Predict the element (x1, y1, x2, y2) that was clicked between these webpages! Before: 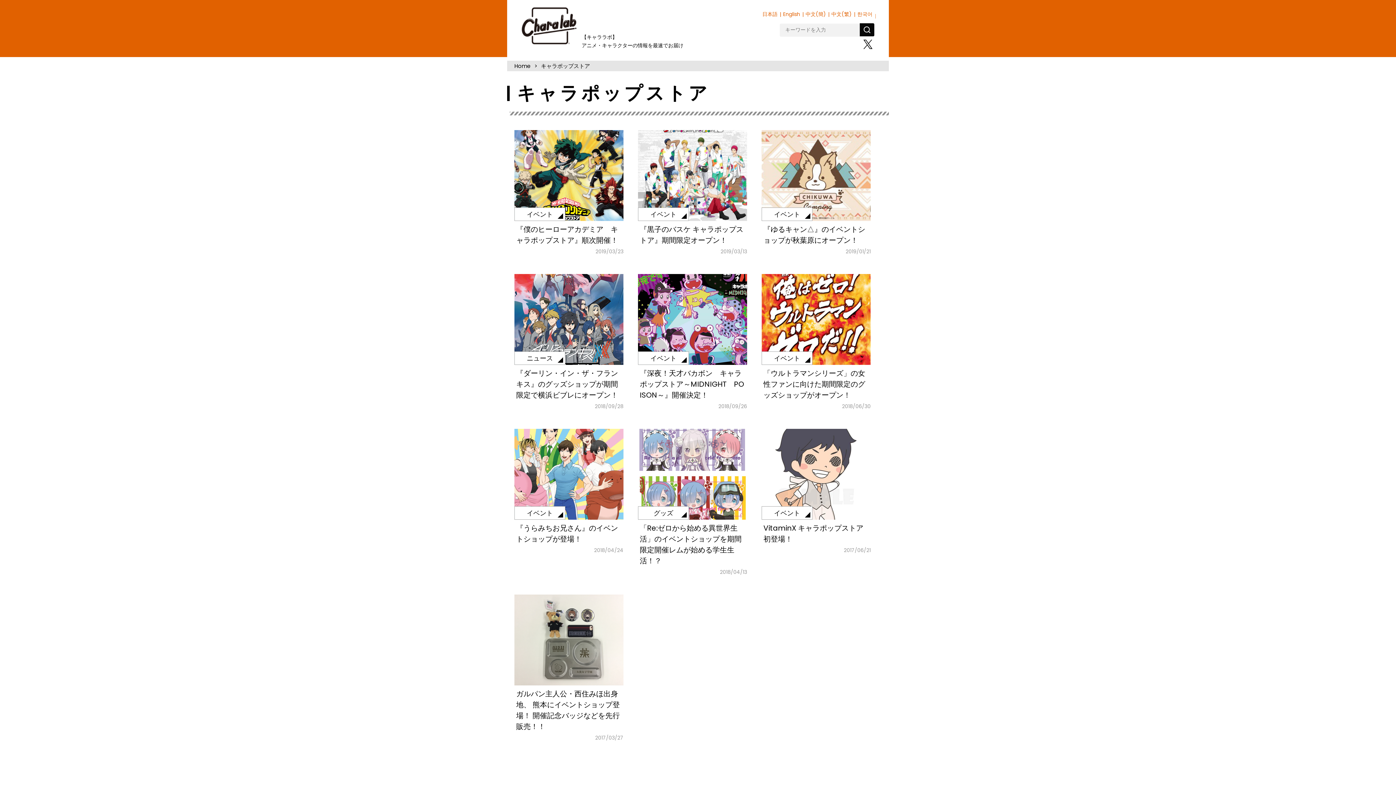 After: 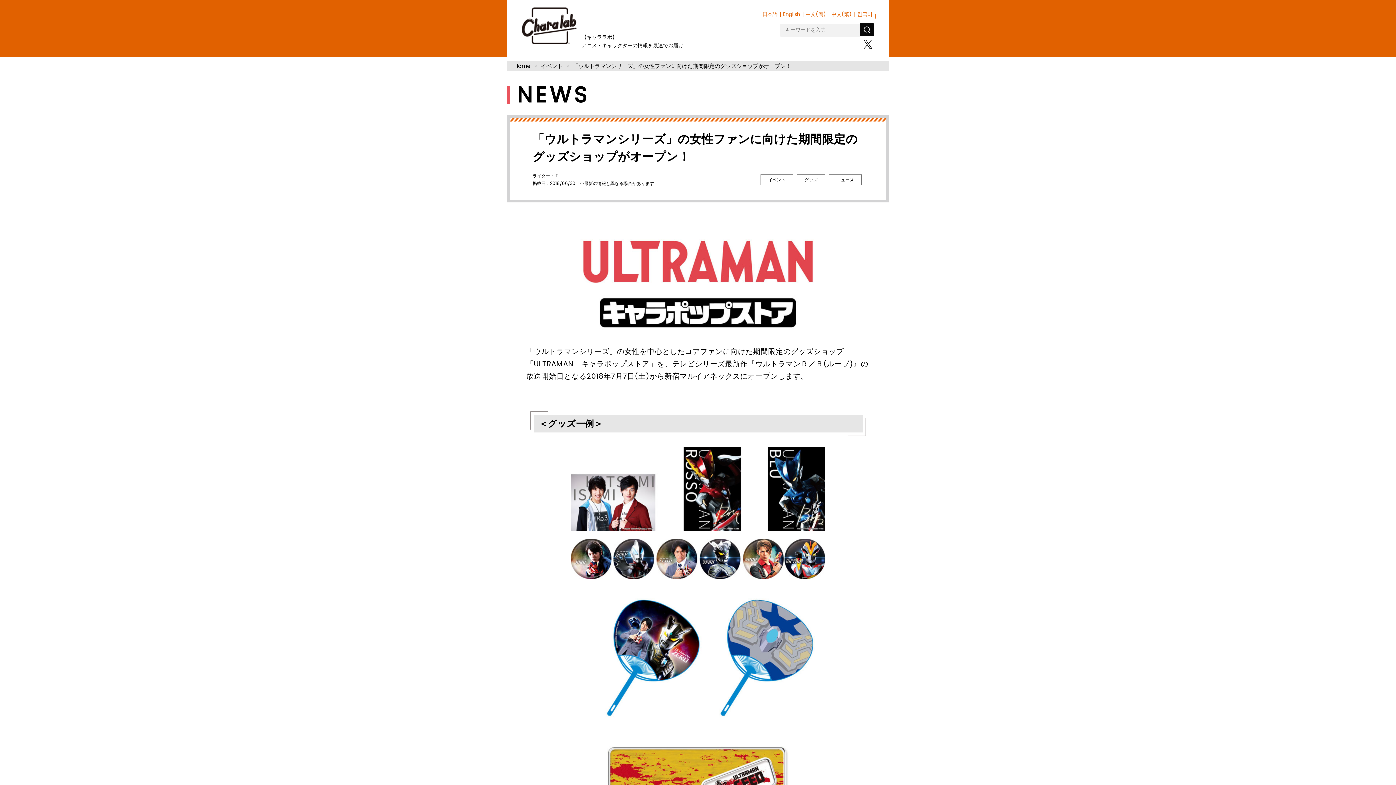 Action: bbox: (761, 274, 870, 410) label: イベント

「ウルトラマンシリーズ」の女性ファンに向けた期間限定のグッズショップがオープン！

2018/06/30